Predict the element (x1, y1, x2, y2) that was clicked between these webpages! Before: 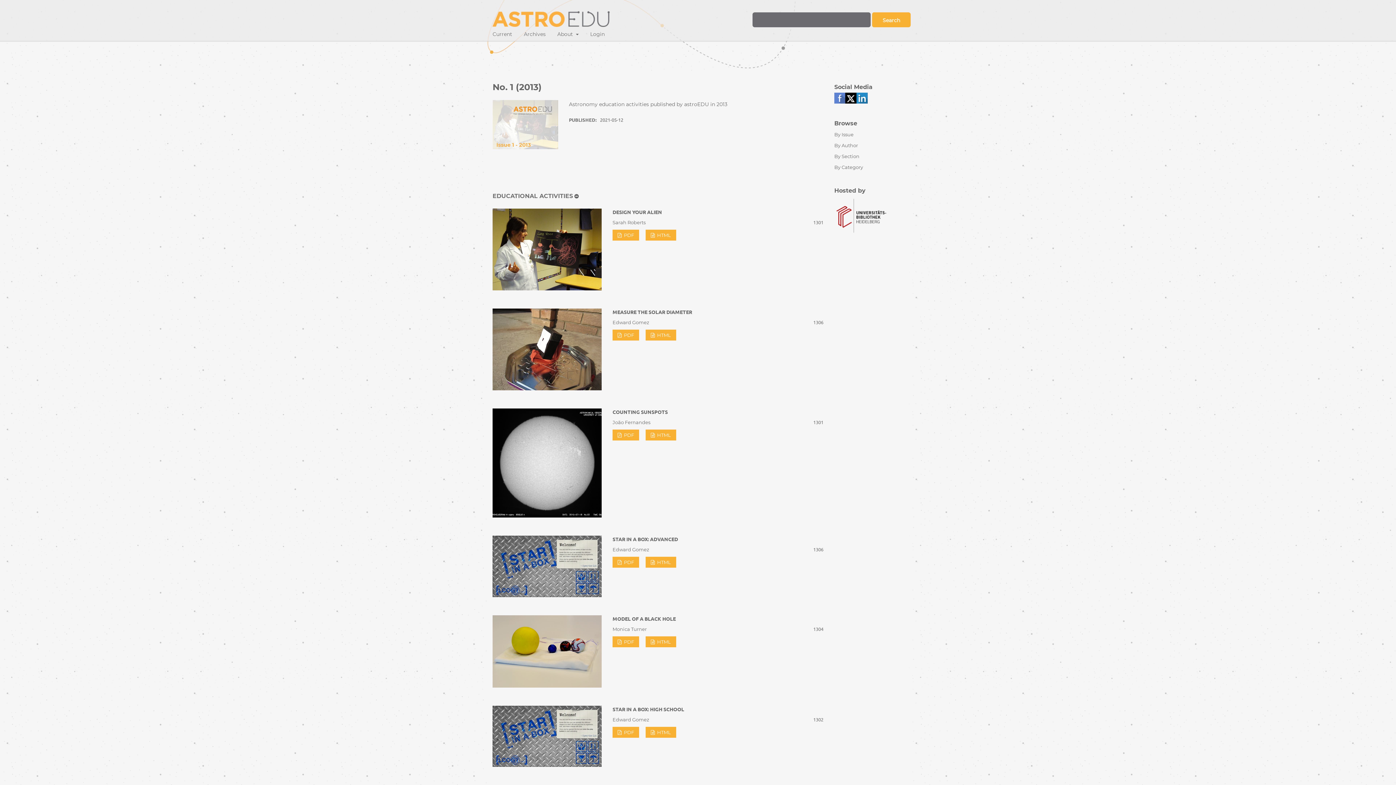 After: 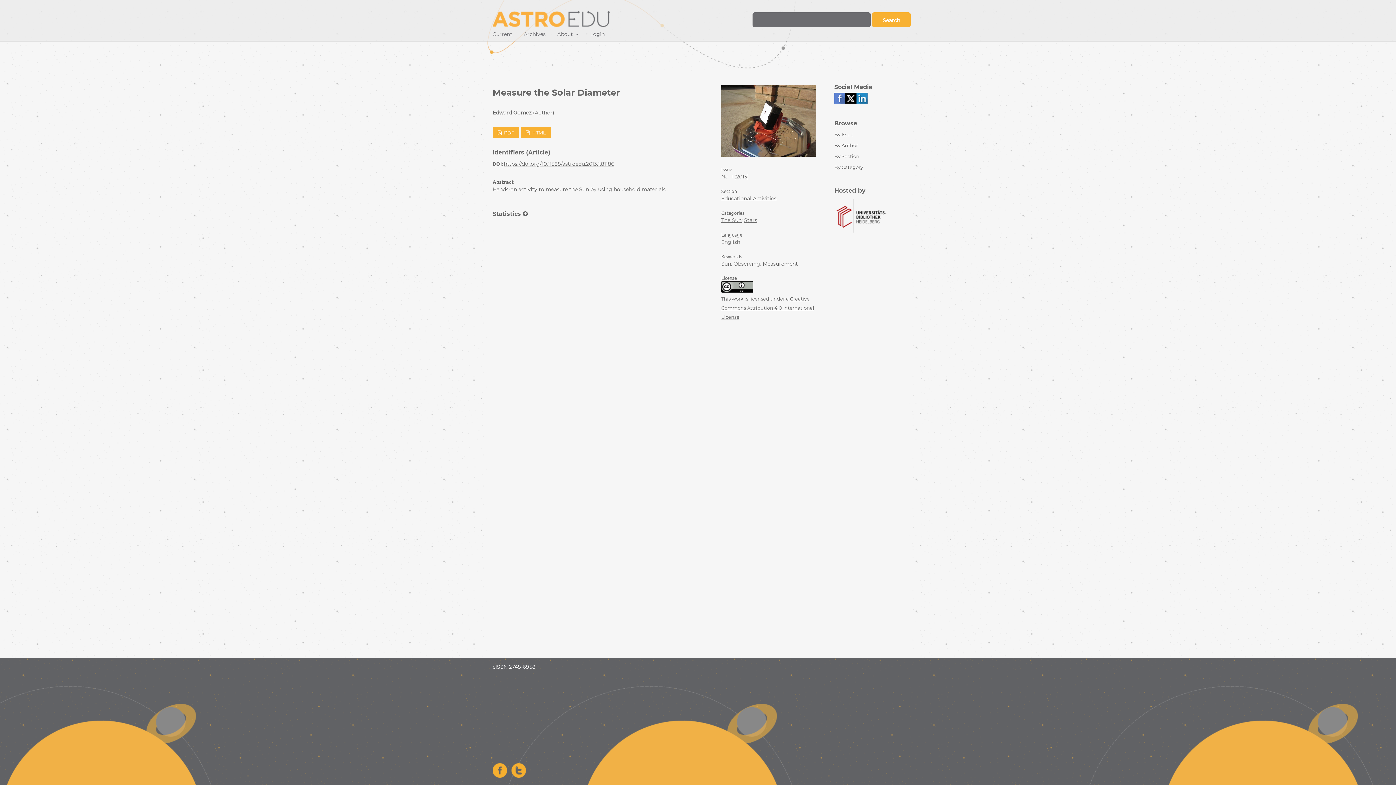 Action: bbox: (492, 308, 601, 390)